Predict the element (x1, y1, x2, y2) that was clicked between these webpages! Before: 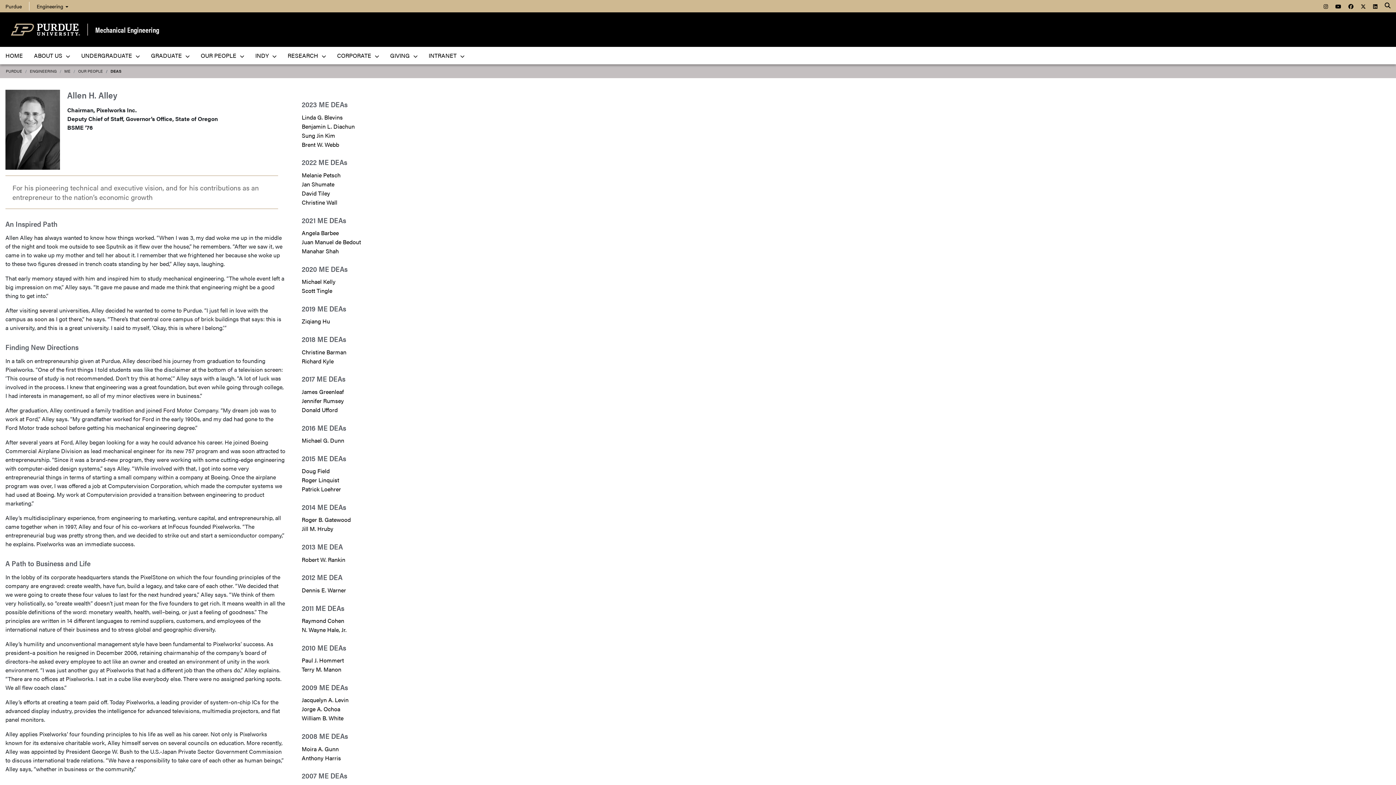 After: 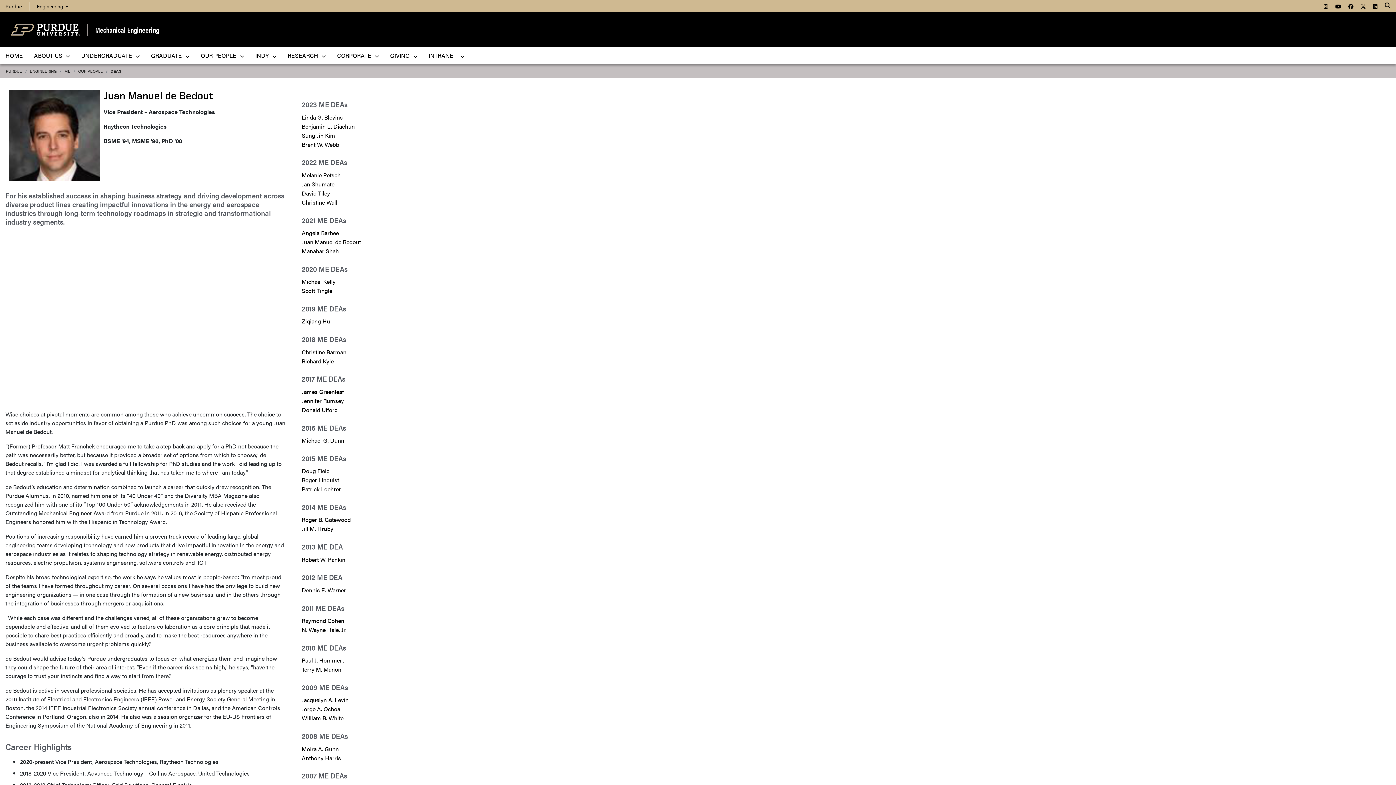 Action: bbox: (301, 237, 361, 246) label: Juan Manuel de Bedout